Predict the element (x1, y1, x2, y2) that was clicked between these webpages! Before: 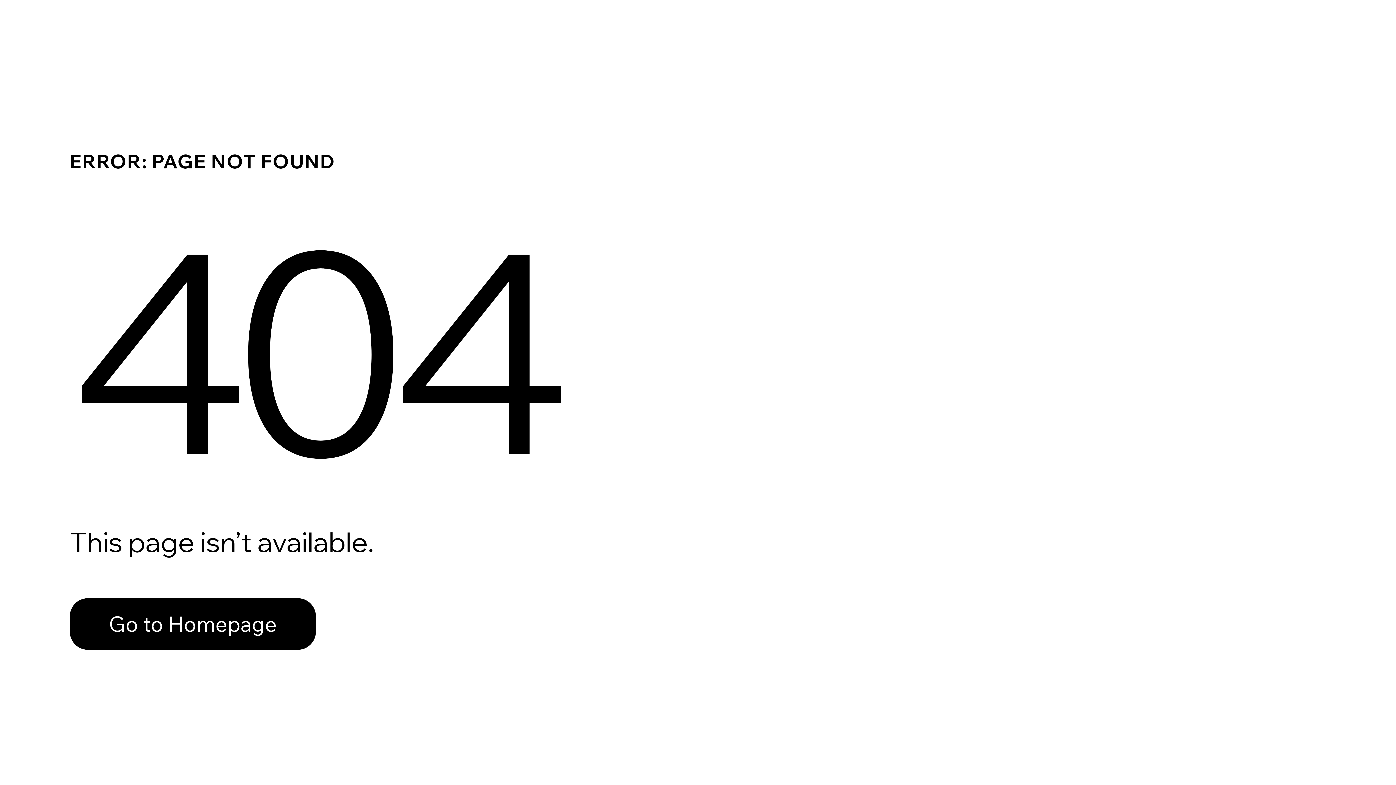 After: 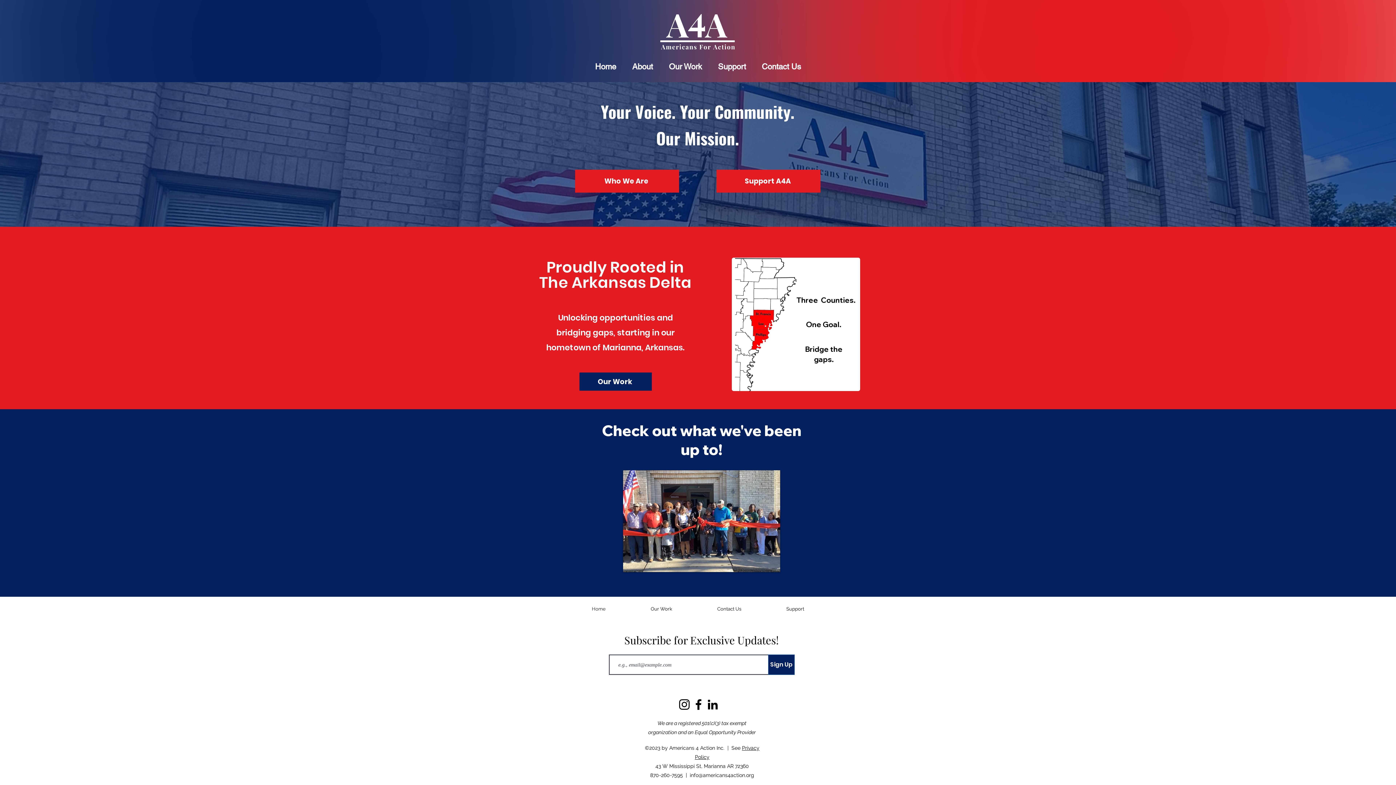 Action: bbox: (69, 582, 768, 659) label: Go to Homepage